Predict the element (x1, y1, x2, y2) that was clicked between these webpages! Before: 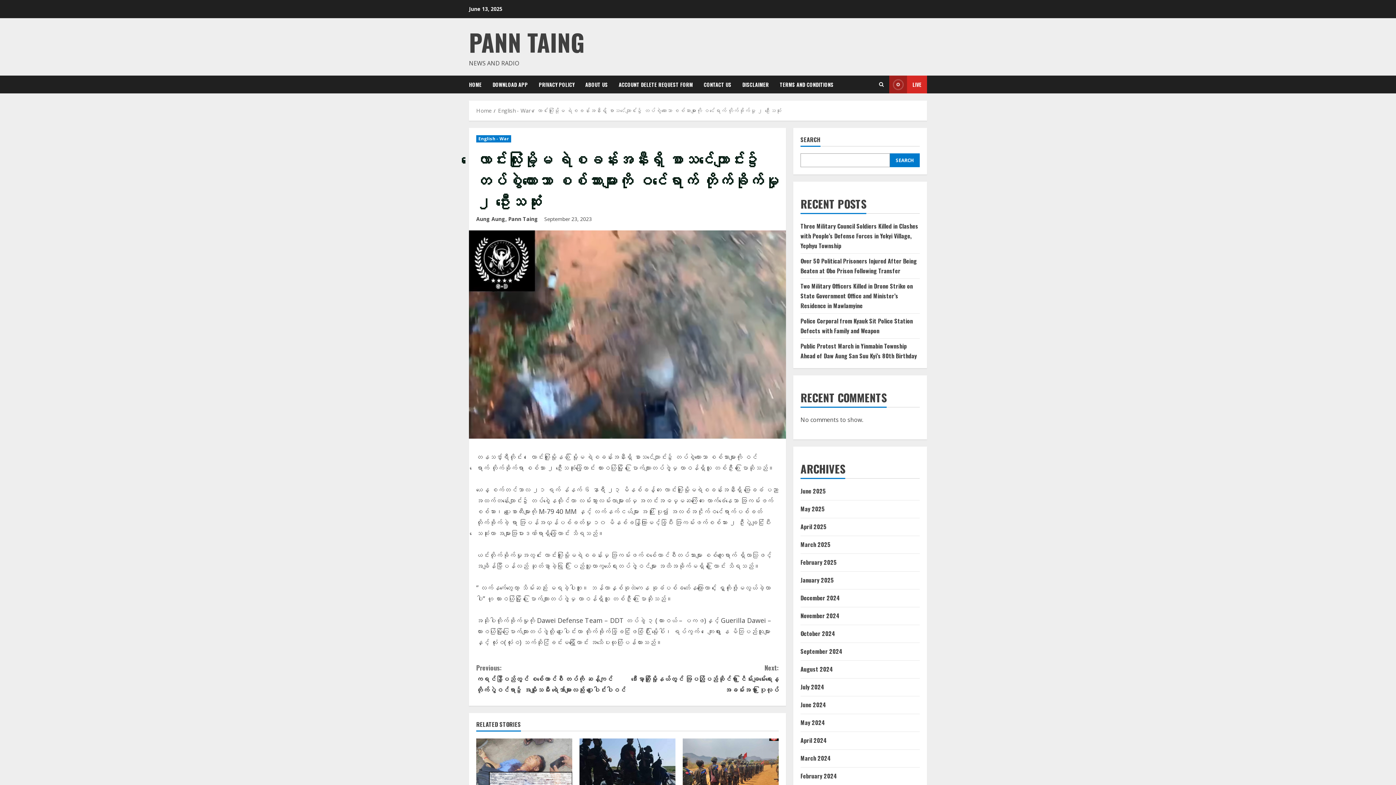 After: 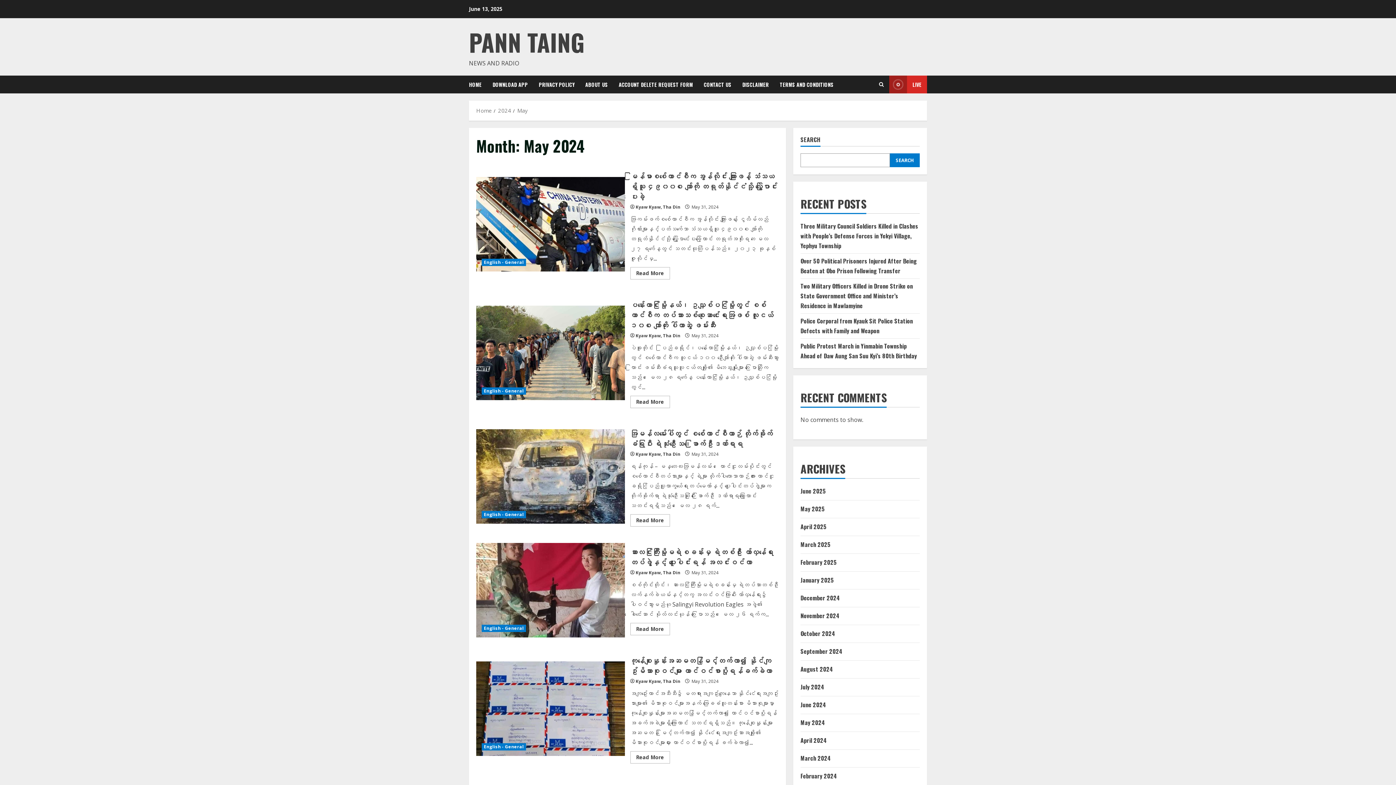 Action: bbox: (800, 718, 825, 727) label: May 2024